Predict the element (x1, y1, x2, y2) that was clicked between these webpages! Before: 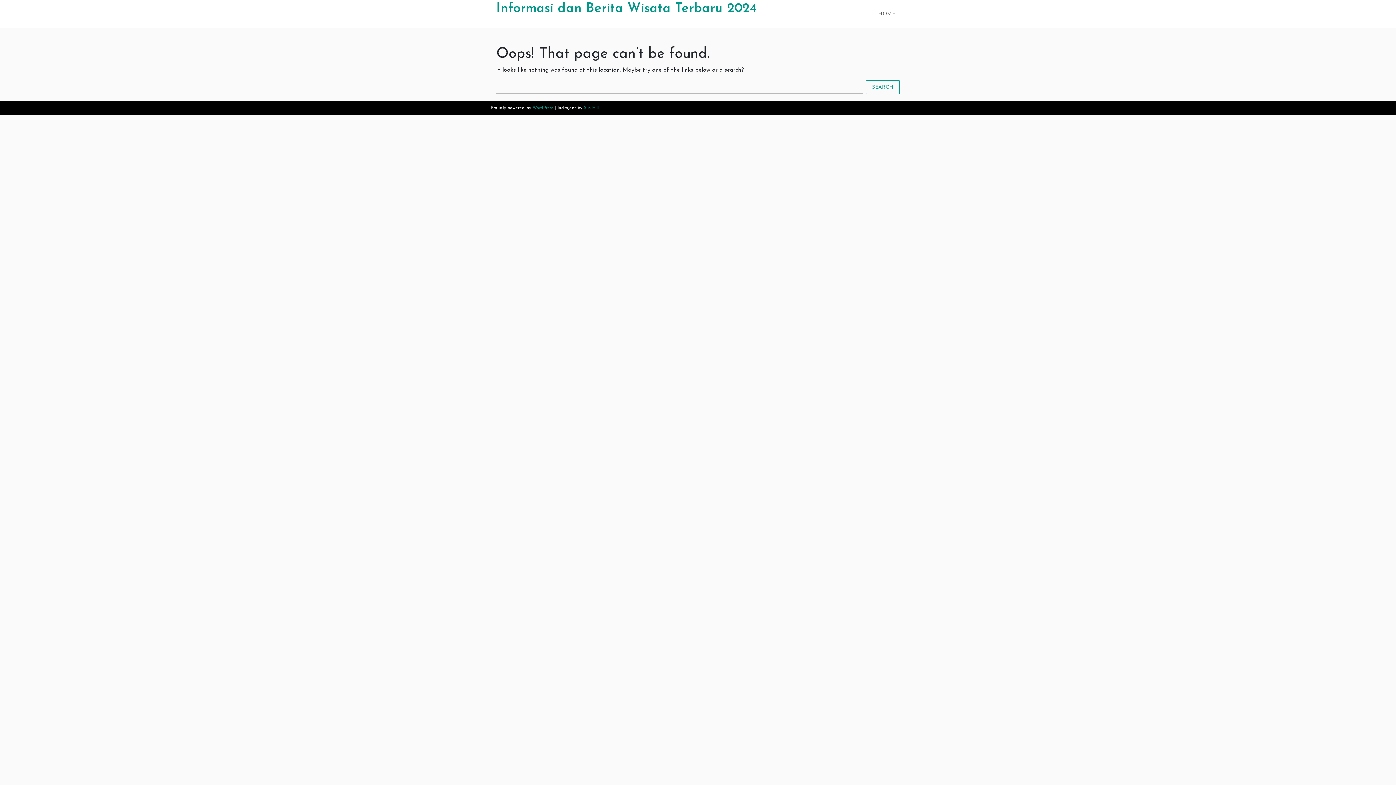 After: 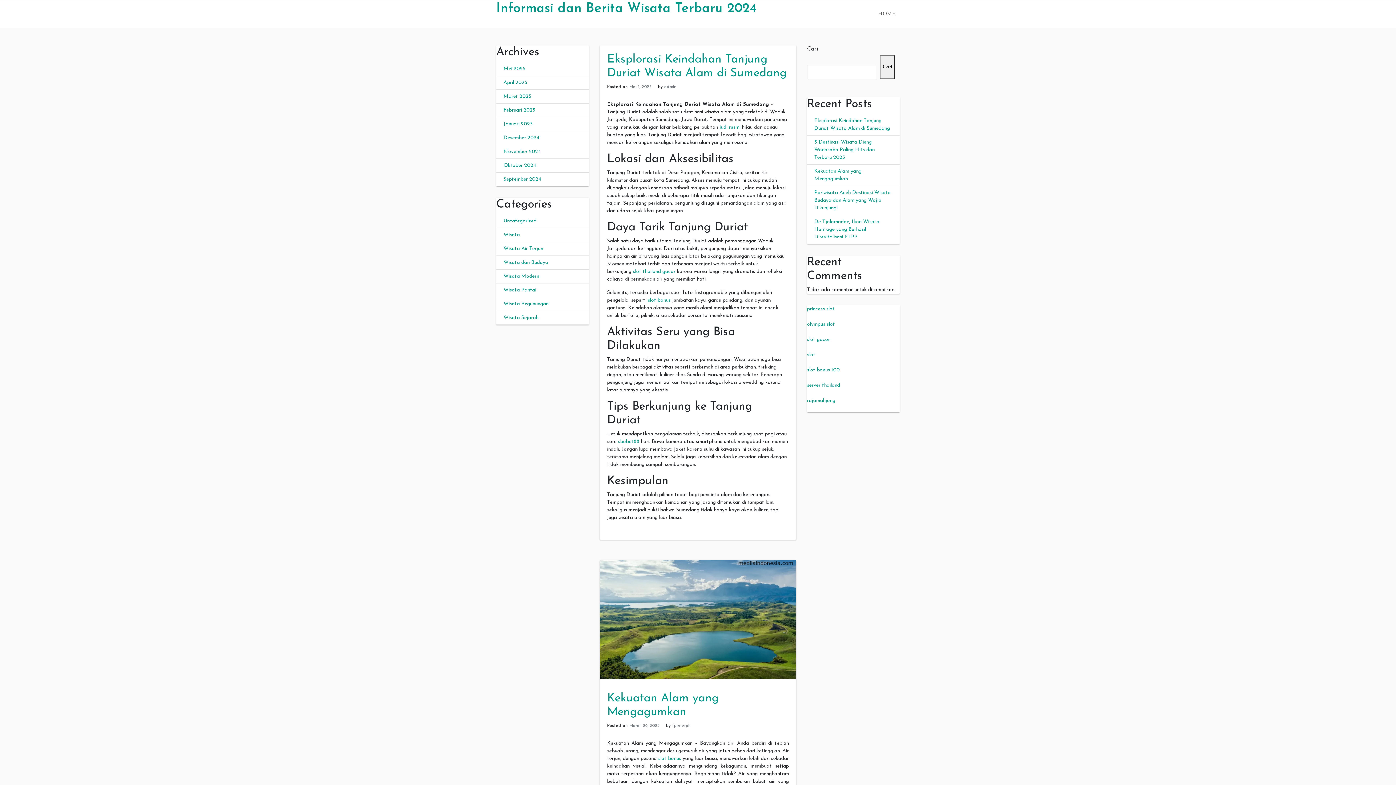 Action: bbox: (496, 2, 756, 15) label: Informasi dan Berita Wisata Terbaru 2024